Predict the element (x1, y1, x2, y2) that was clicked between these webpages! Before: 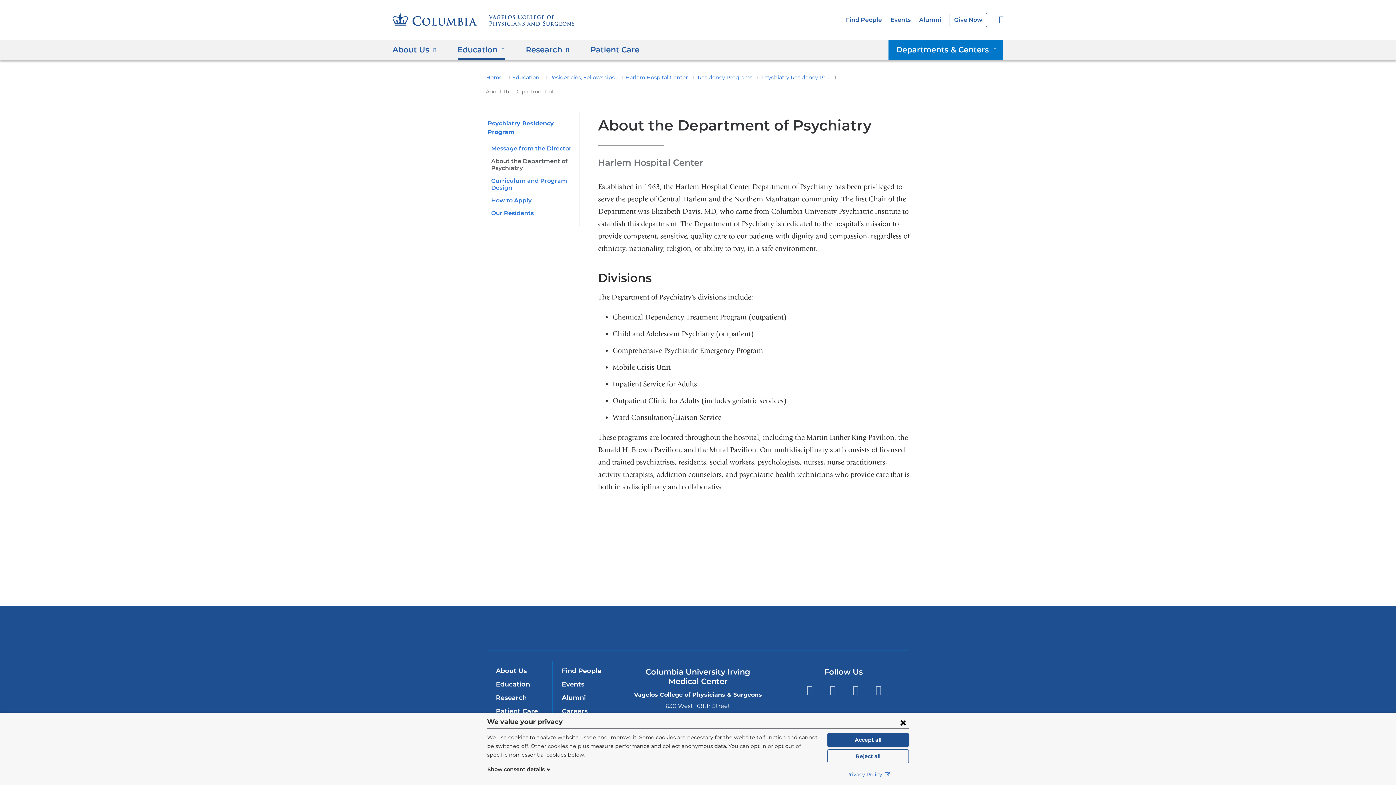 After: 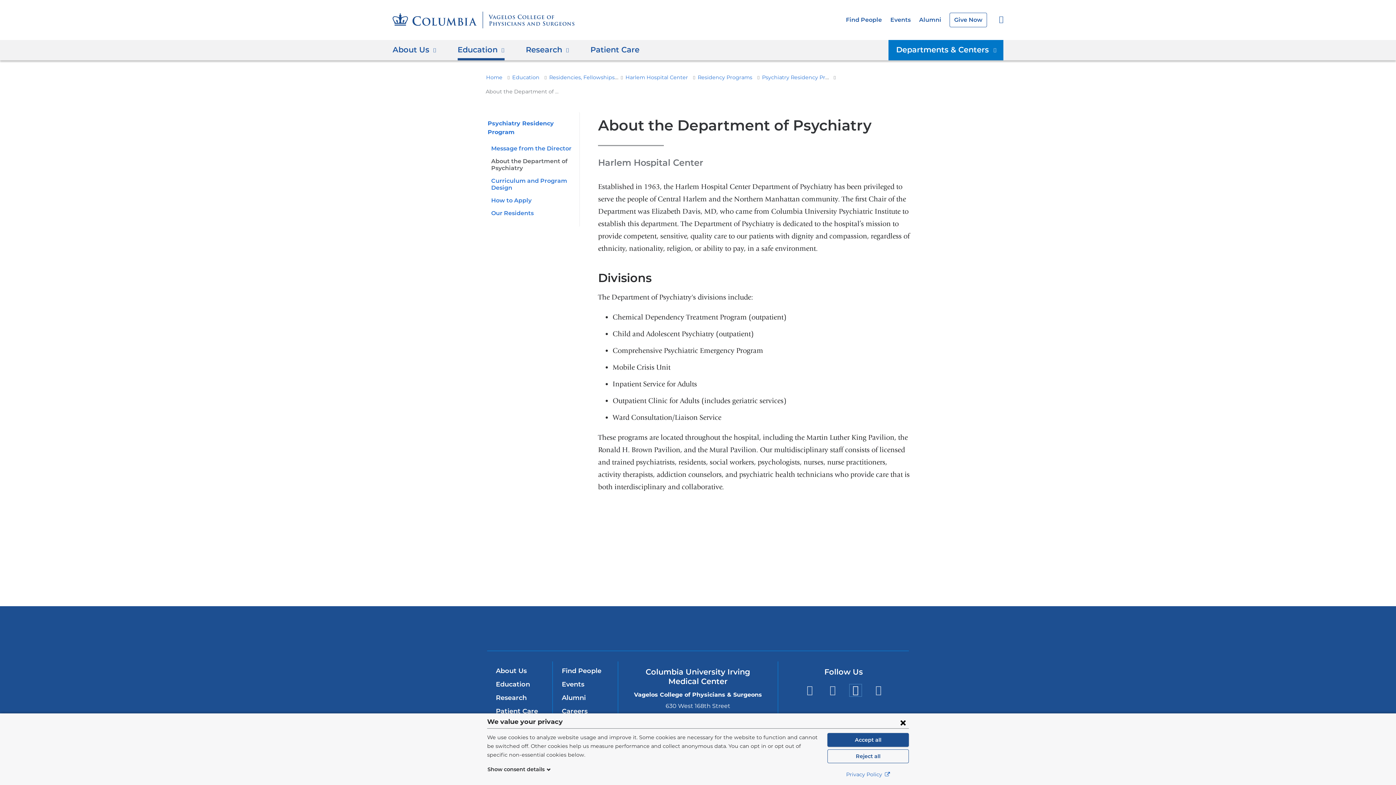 Action: label: YouTube
(link is external and opens in a new window) bbox: (849, 684, 861, 696)